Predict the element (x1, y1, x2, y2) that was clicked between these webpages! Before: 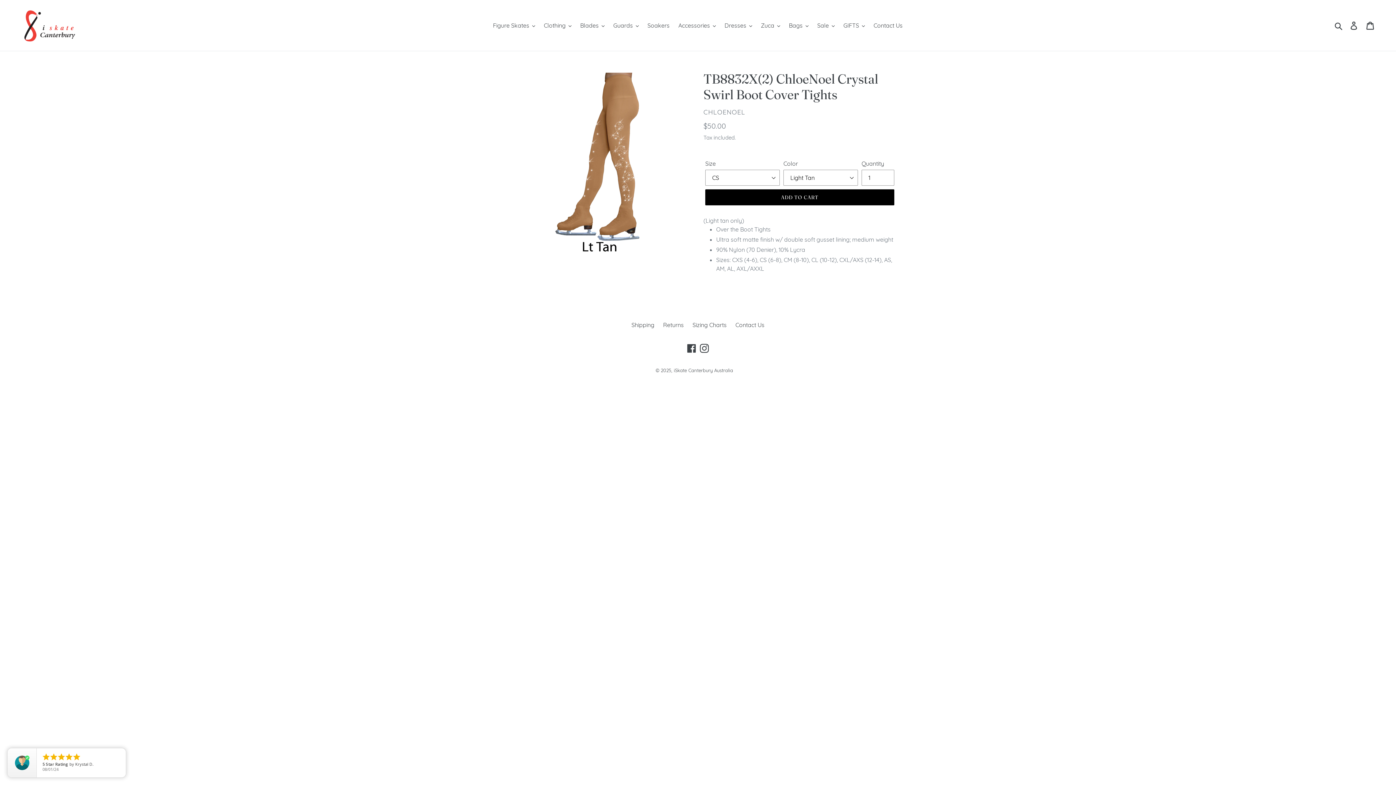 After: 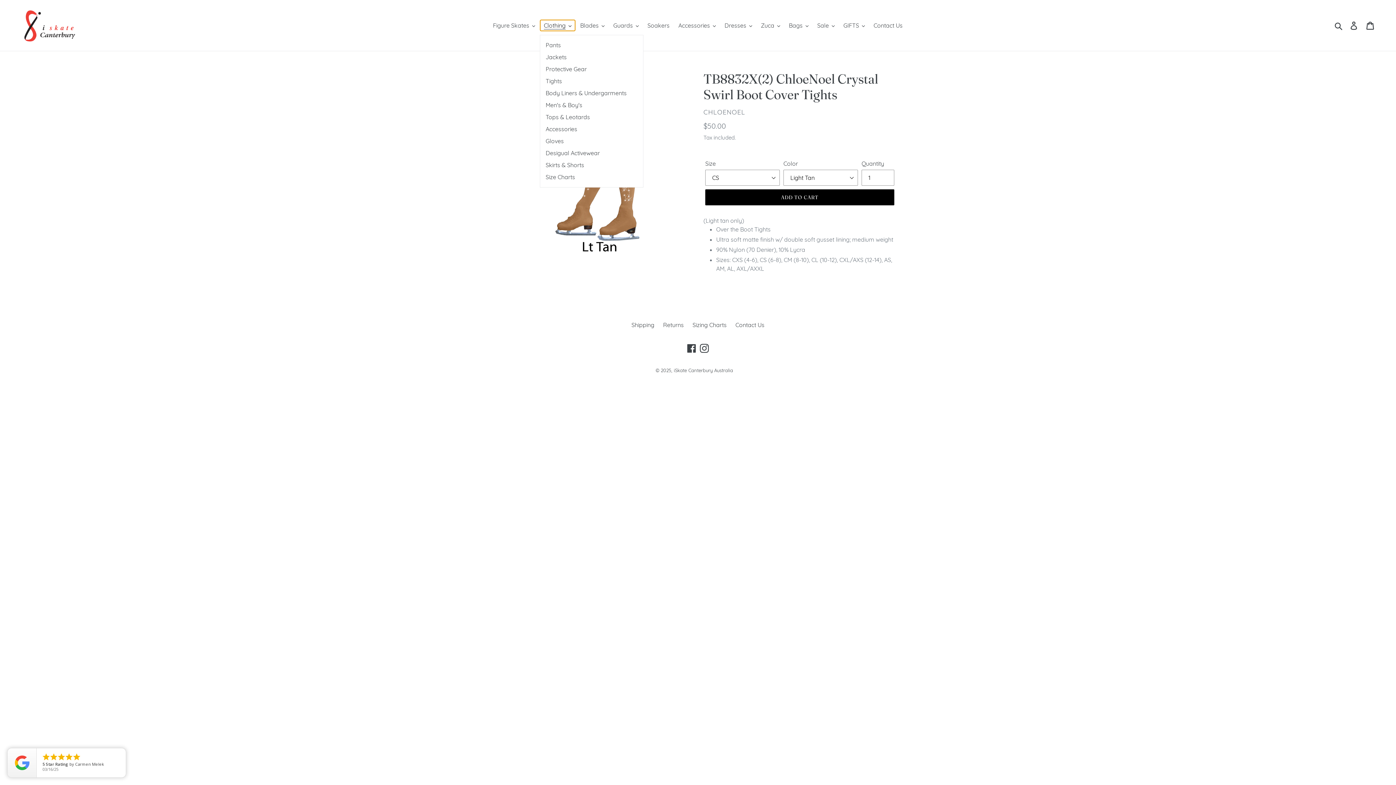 Action: label: Clothing bbox: (540, 20, 575, 30)